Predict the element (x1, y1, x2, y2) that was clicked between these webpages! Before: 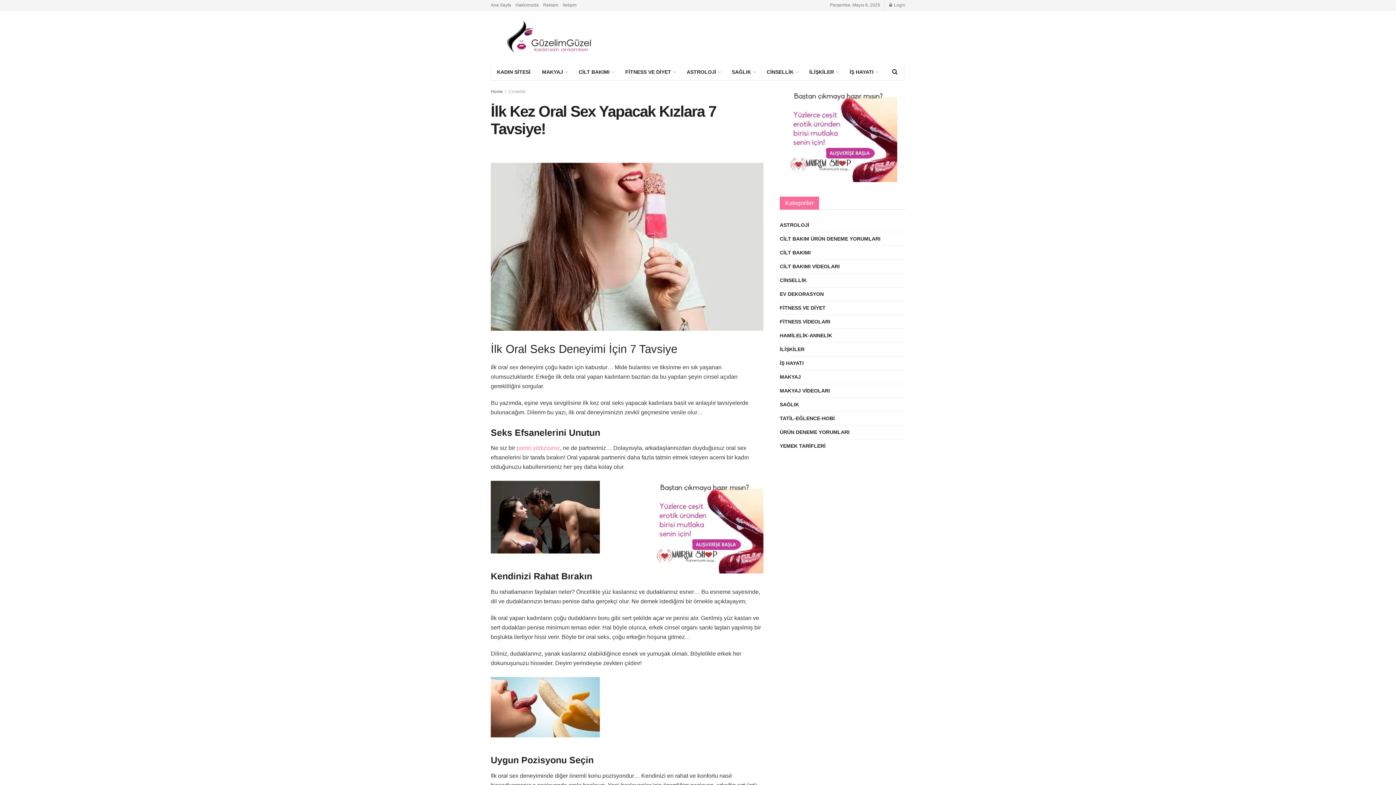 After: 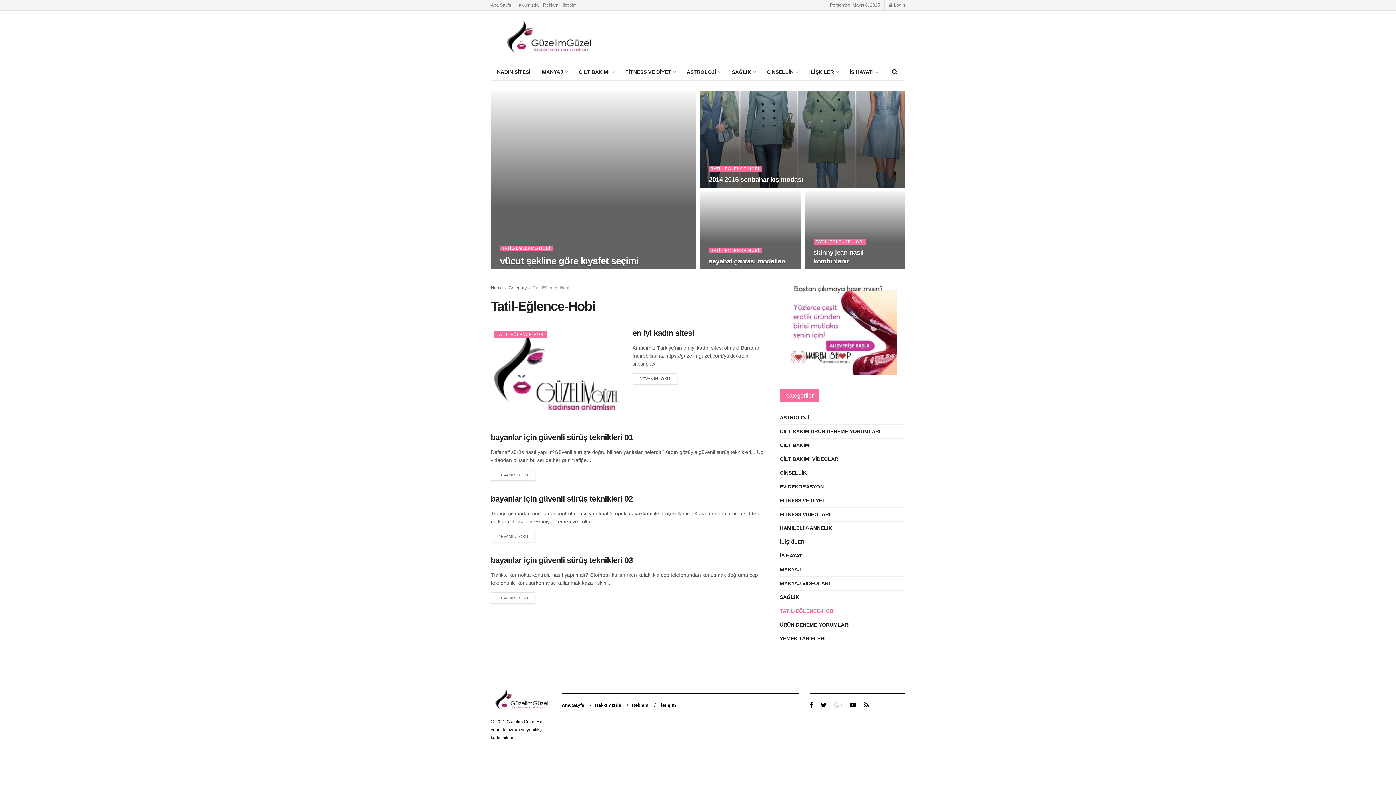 Action: label: TATİL-EĞLENCE-HOBİ bbox: (780, 414, 834, 423)